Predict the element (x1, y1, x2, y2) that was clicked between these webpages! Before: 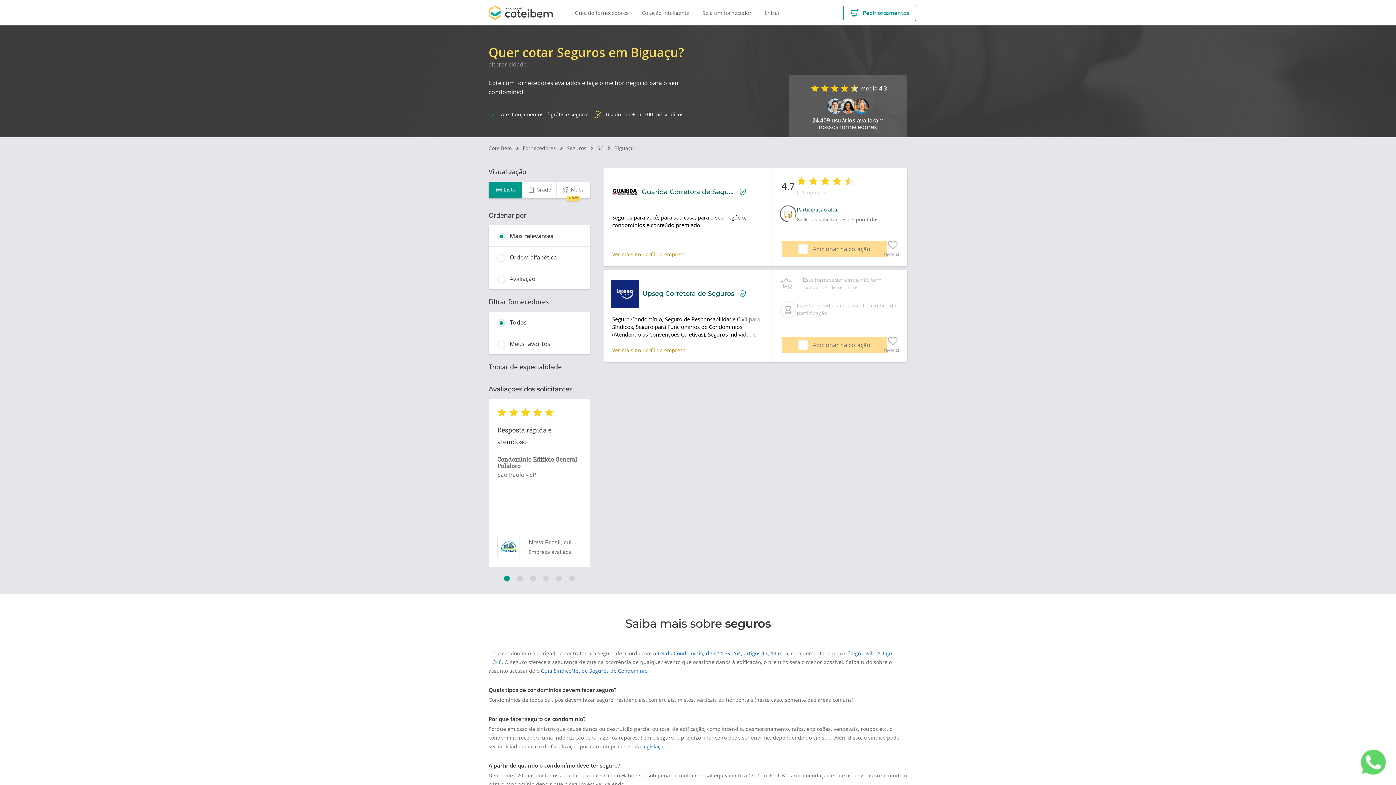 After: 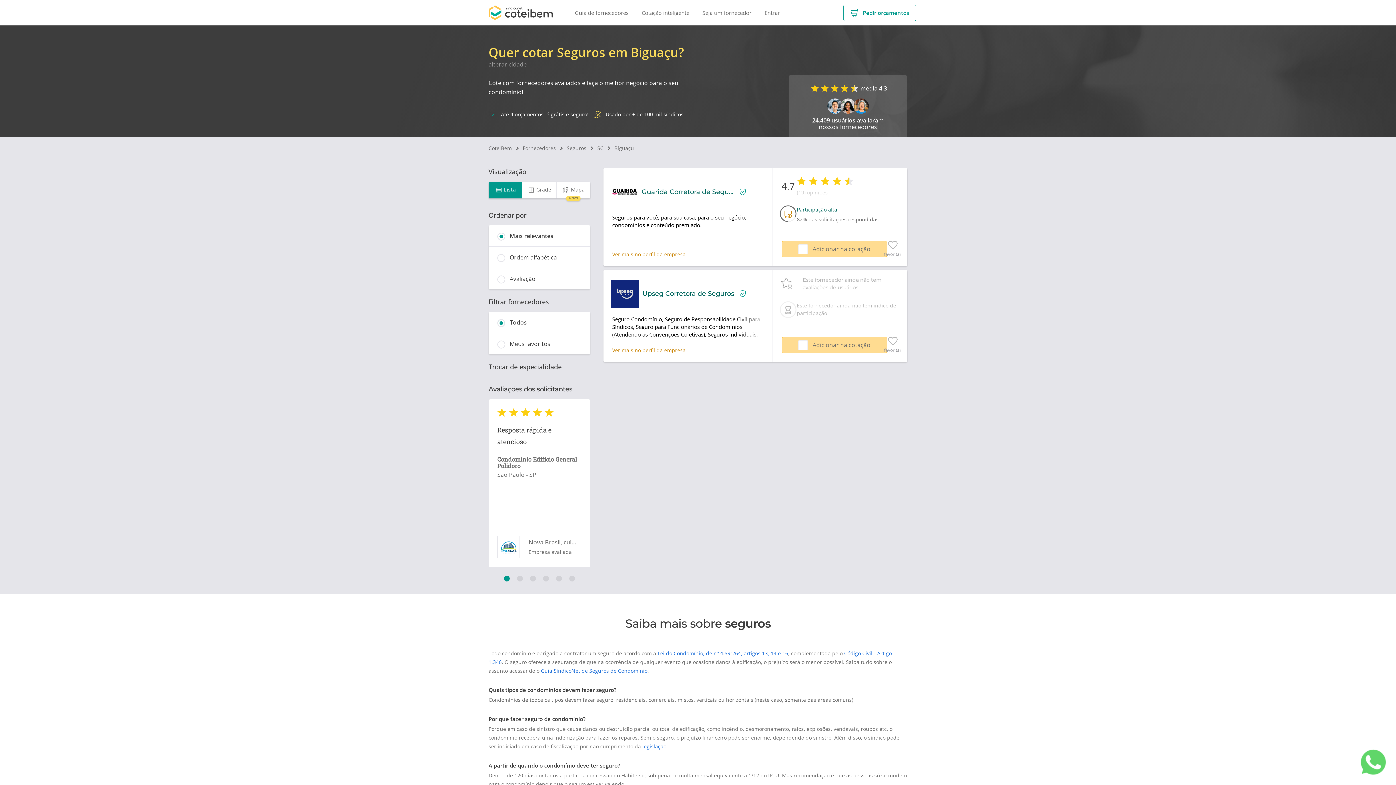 Action: bbox: (488, 225, 590, 246) label: Mais relevantes